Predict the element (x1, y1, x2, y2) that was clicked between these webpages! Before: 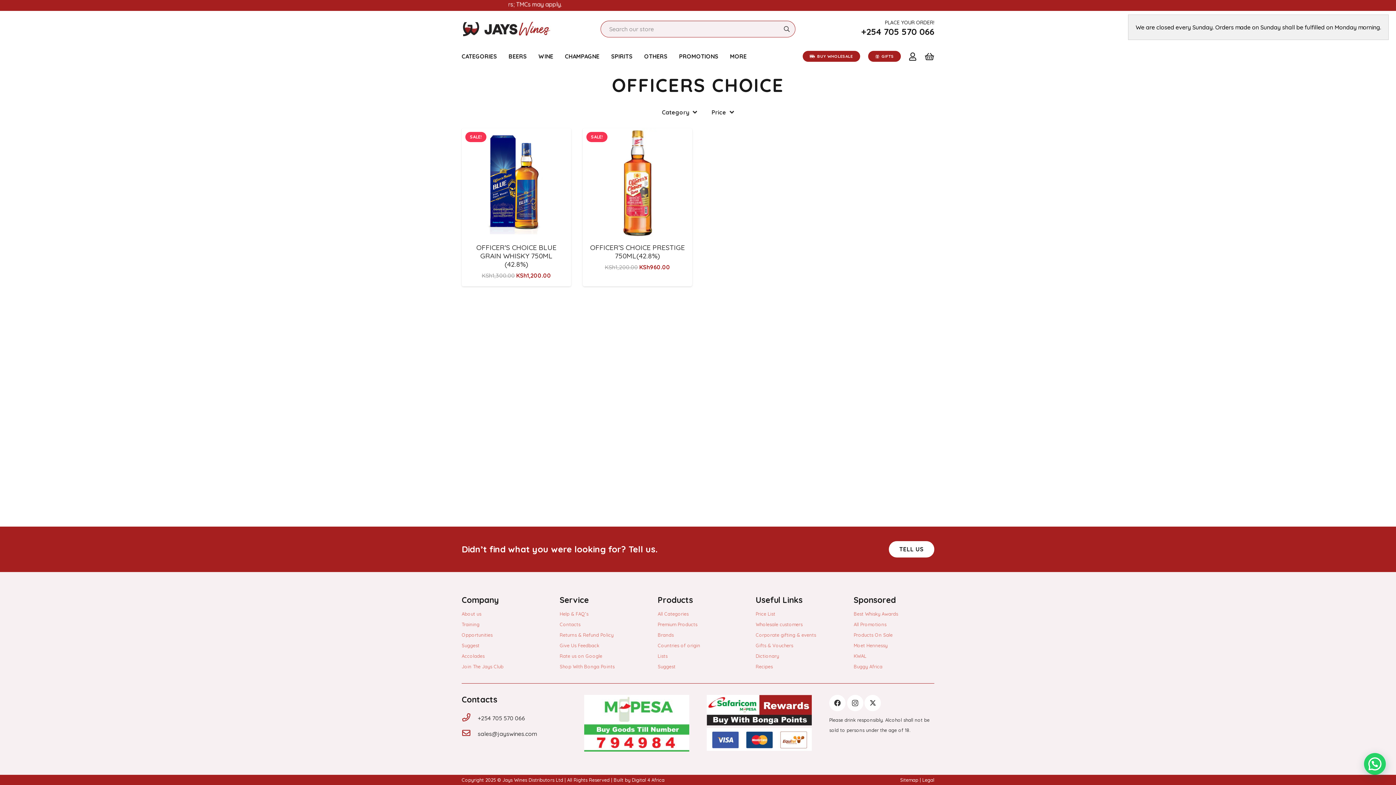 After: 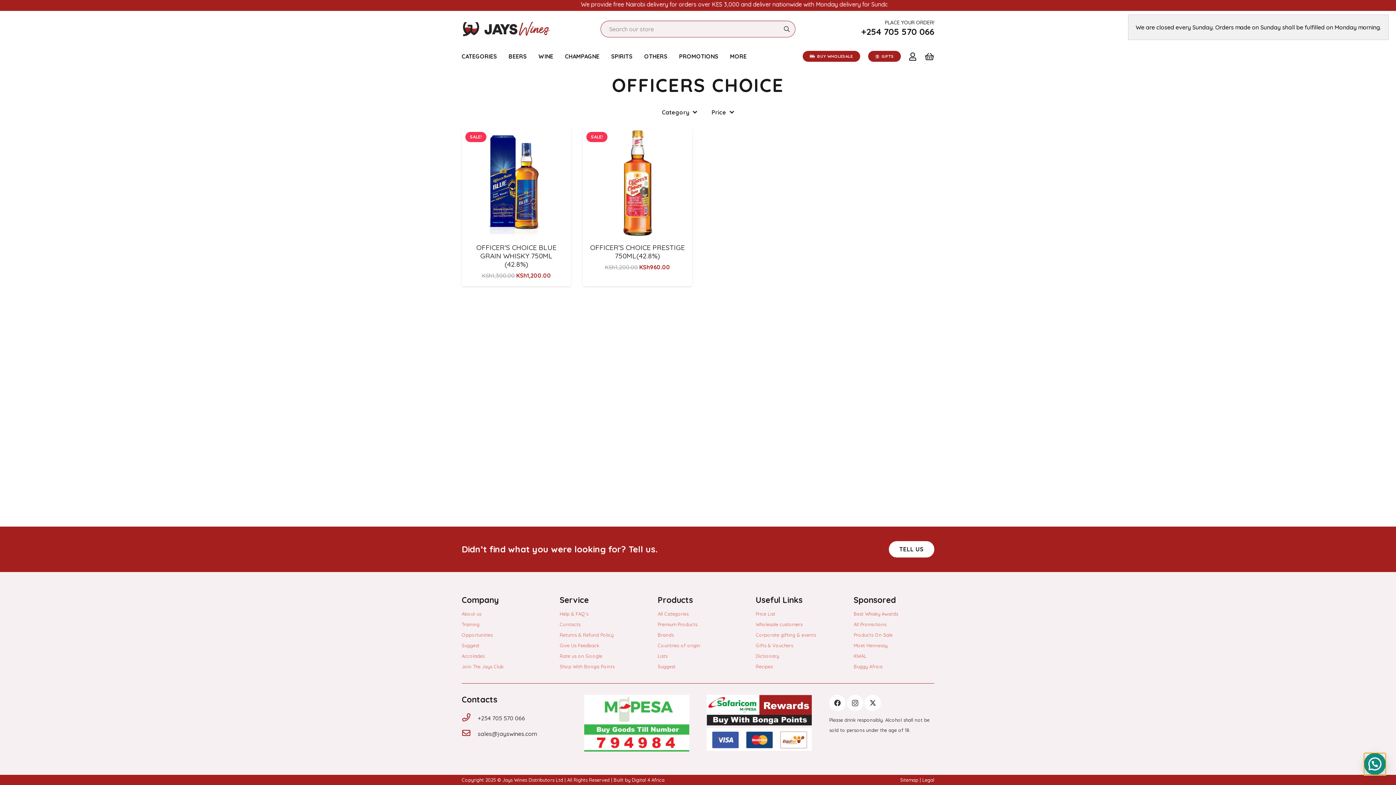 Action: bbox: (1364, 753, 1386, 775)